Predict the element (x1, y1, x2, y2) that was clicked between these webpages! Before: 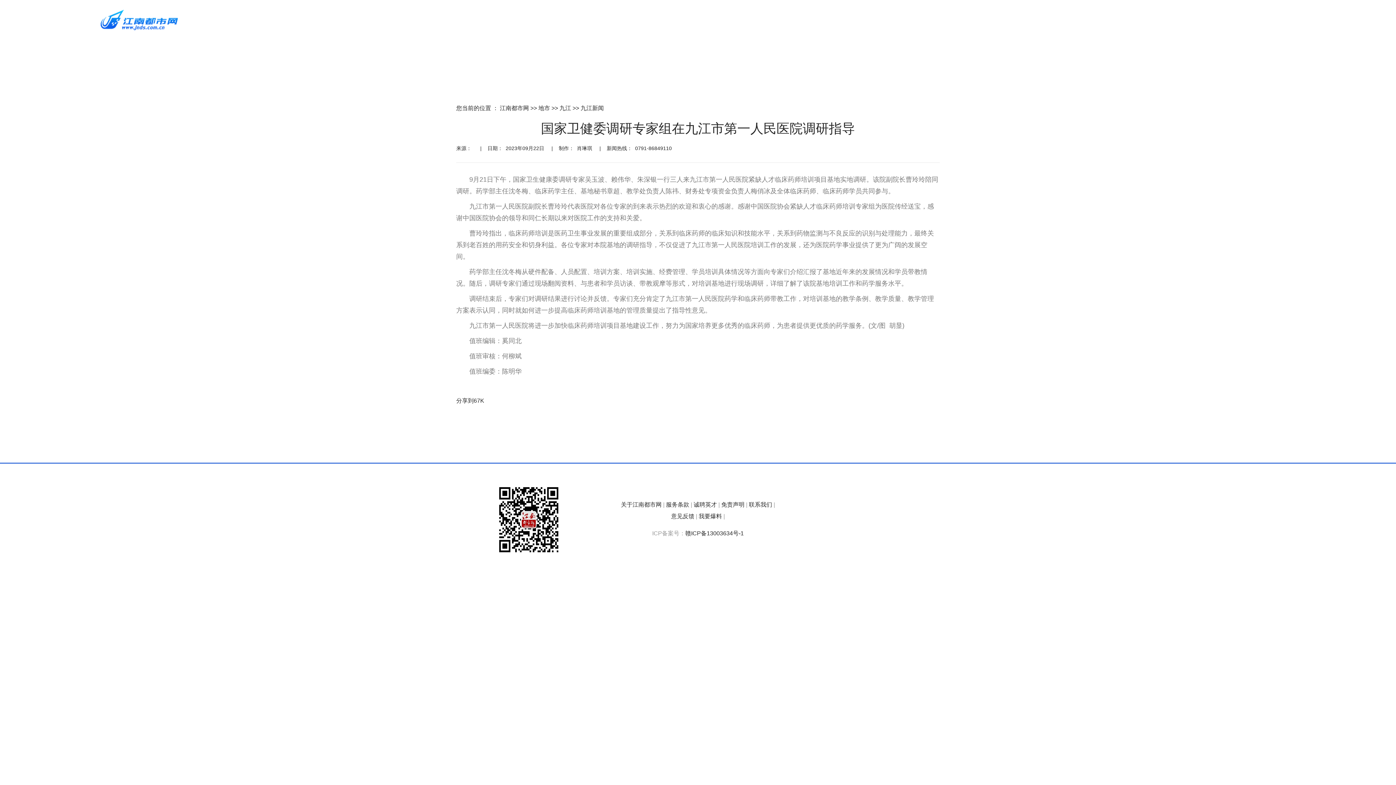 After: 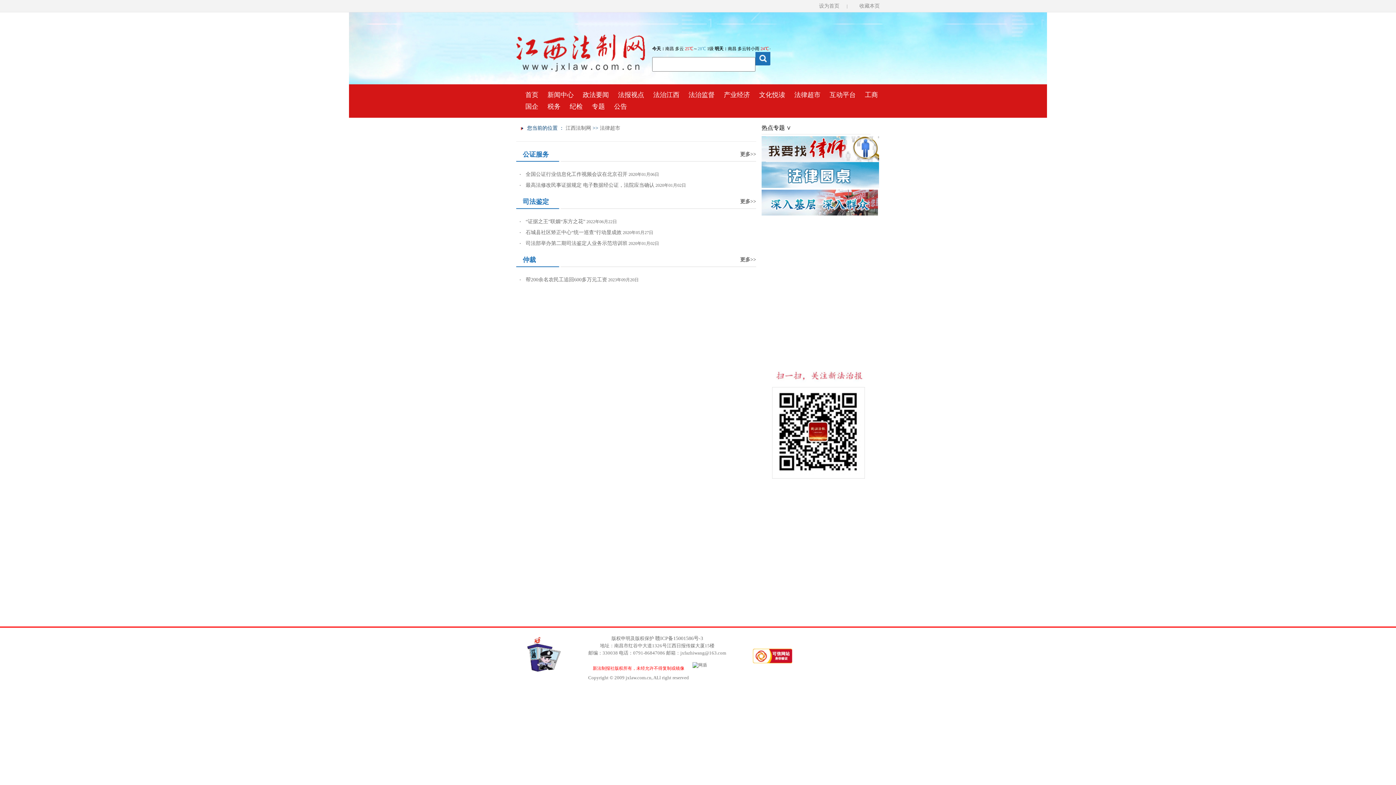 Action: label: 洪城里 bbox: (450, 69, 483, 88)